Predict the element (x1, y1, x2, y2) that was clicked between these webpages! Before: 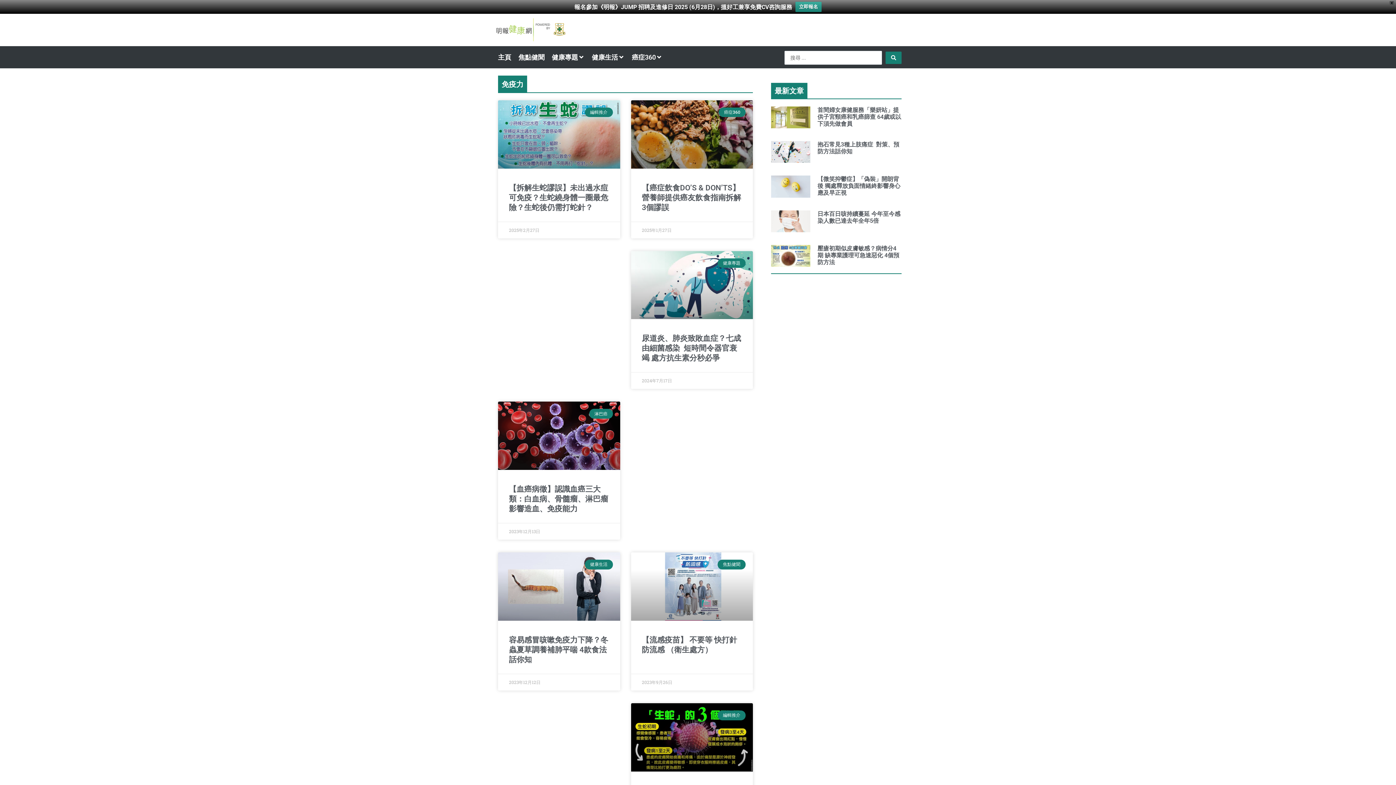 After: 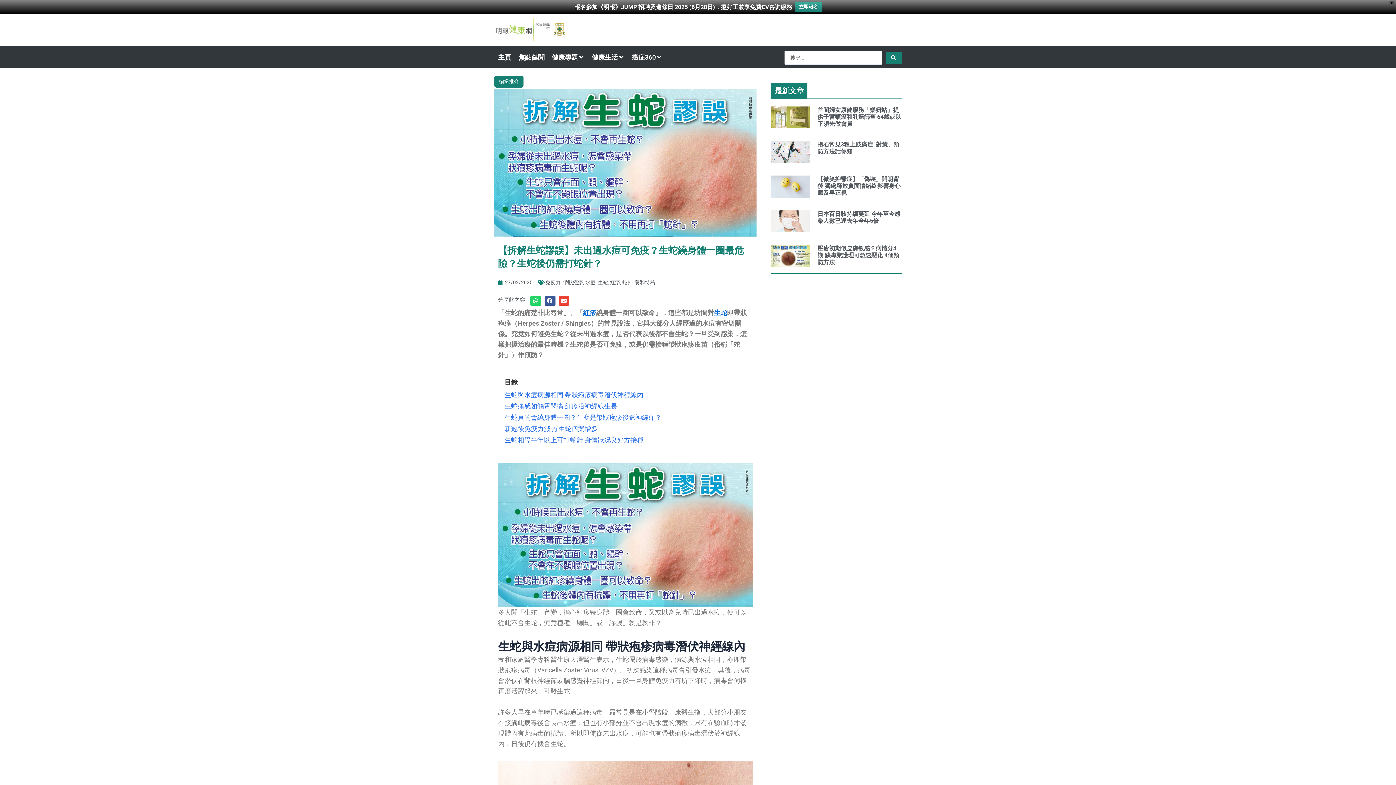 Action: label: 【拆解生蛇謬誤】未出過水痘可免疫？生蛇繞身體一圈最危險？生蛇後仍需打蛇針？ bbox: (509, 183, 608, 211)